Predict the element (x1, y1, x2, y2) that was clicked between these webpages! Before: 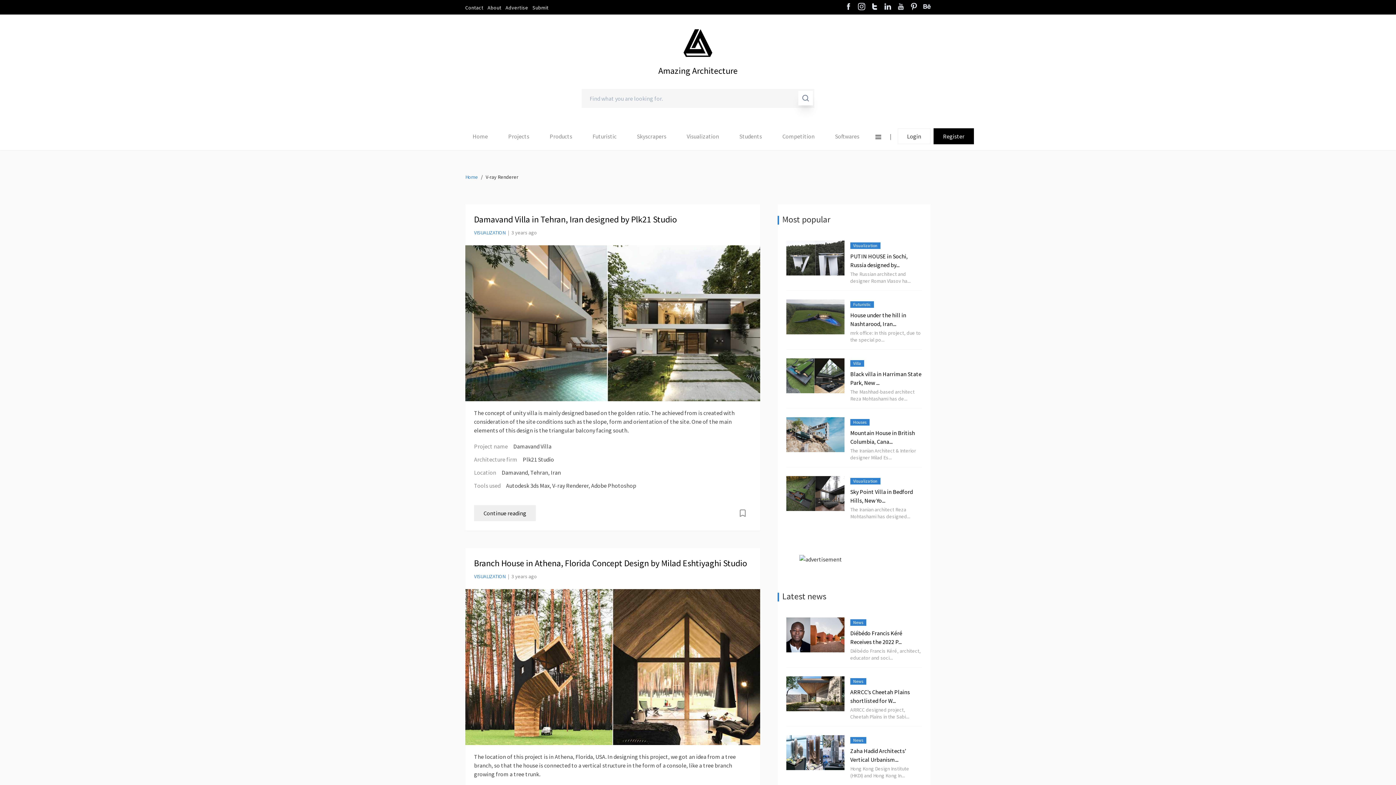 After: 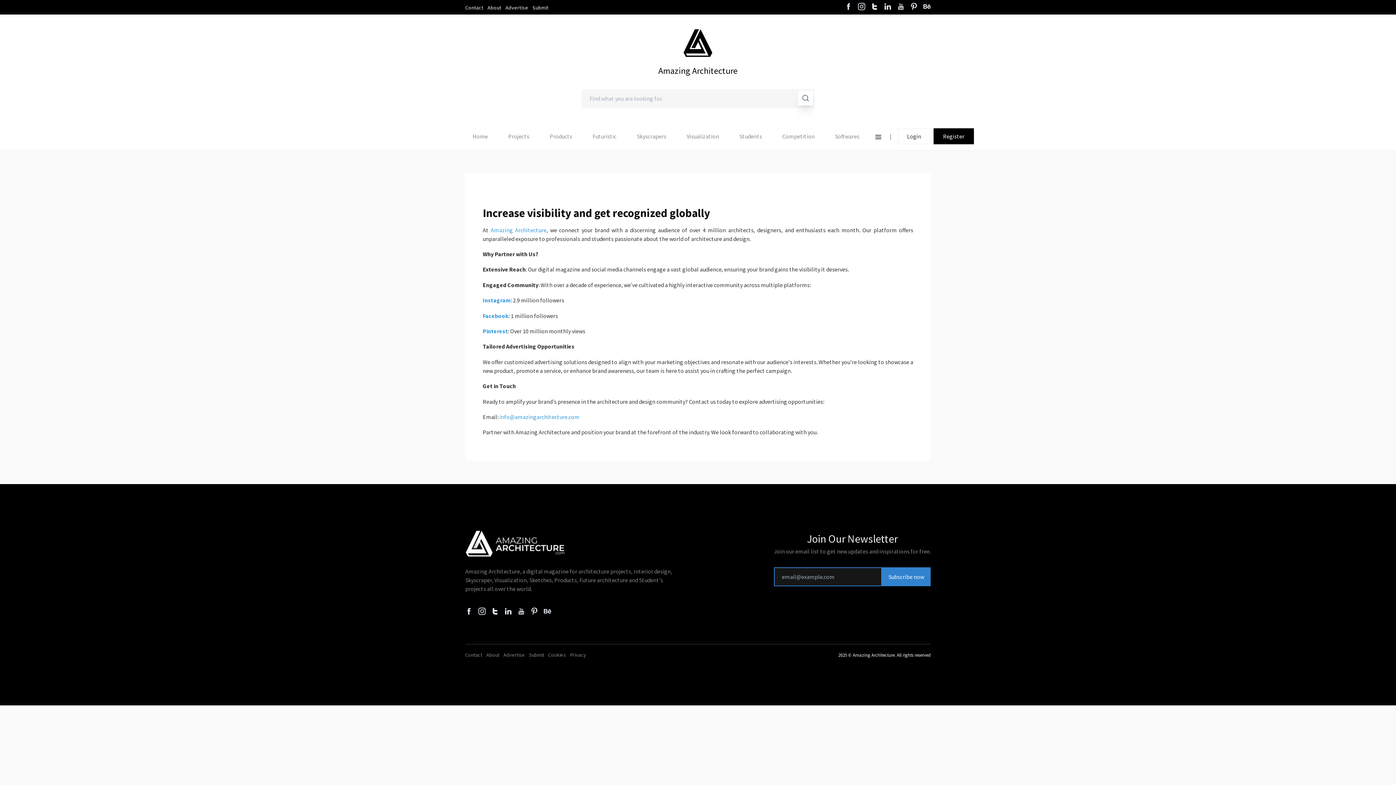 Action: label: Advertise bbox: (505, 4, 528, 10)